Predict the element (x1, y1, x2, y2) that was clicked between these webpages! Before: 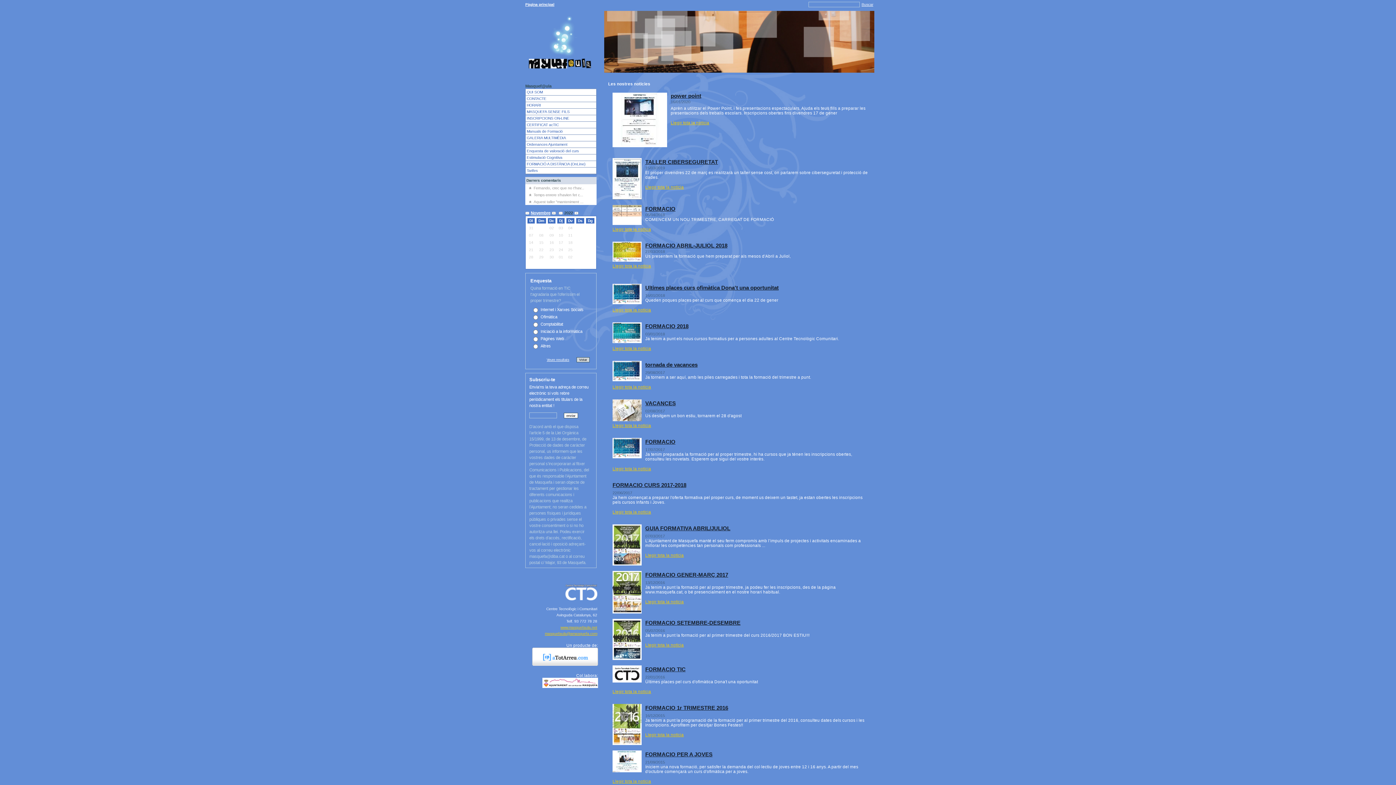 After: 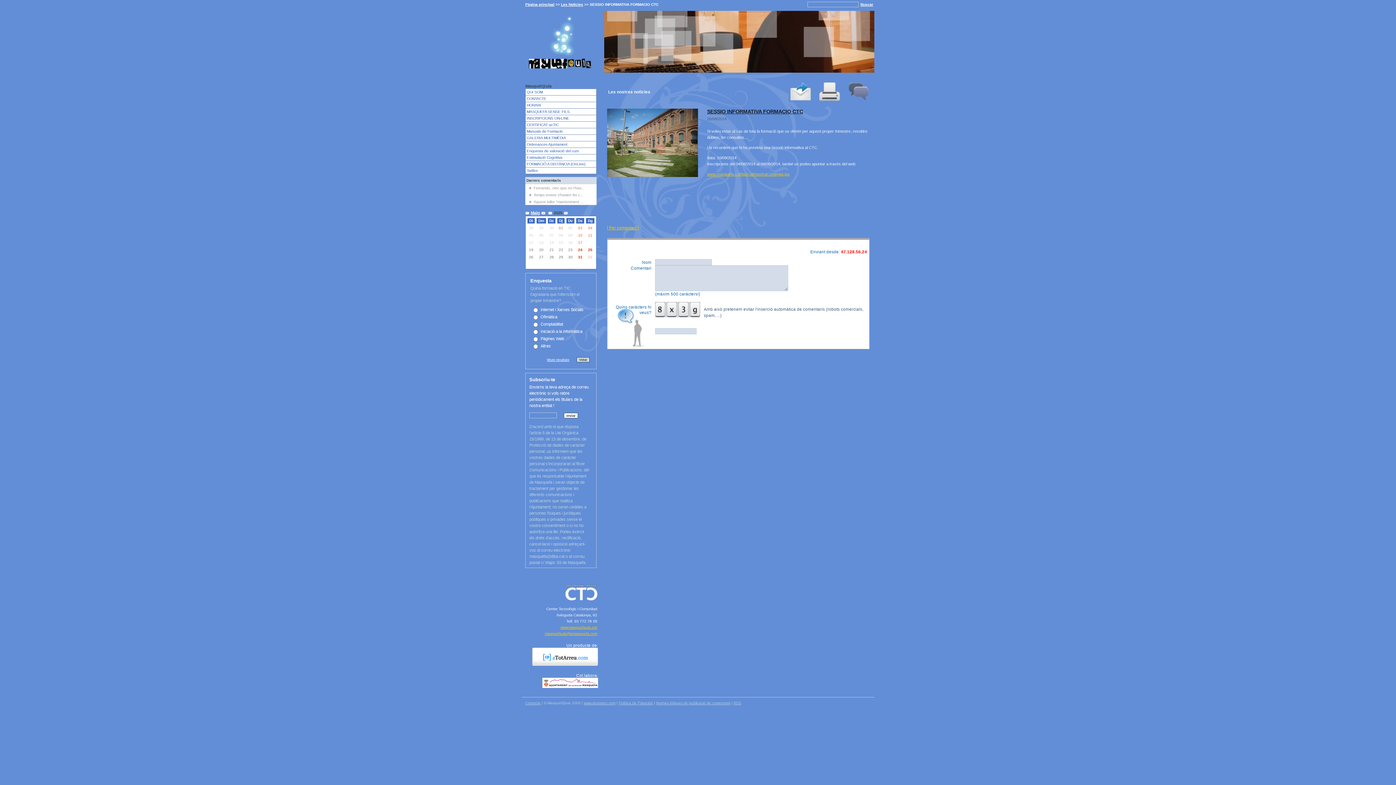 Action: bbox: (527, 186, 590, 190) label: Fernando, crec que no t'hav...